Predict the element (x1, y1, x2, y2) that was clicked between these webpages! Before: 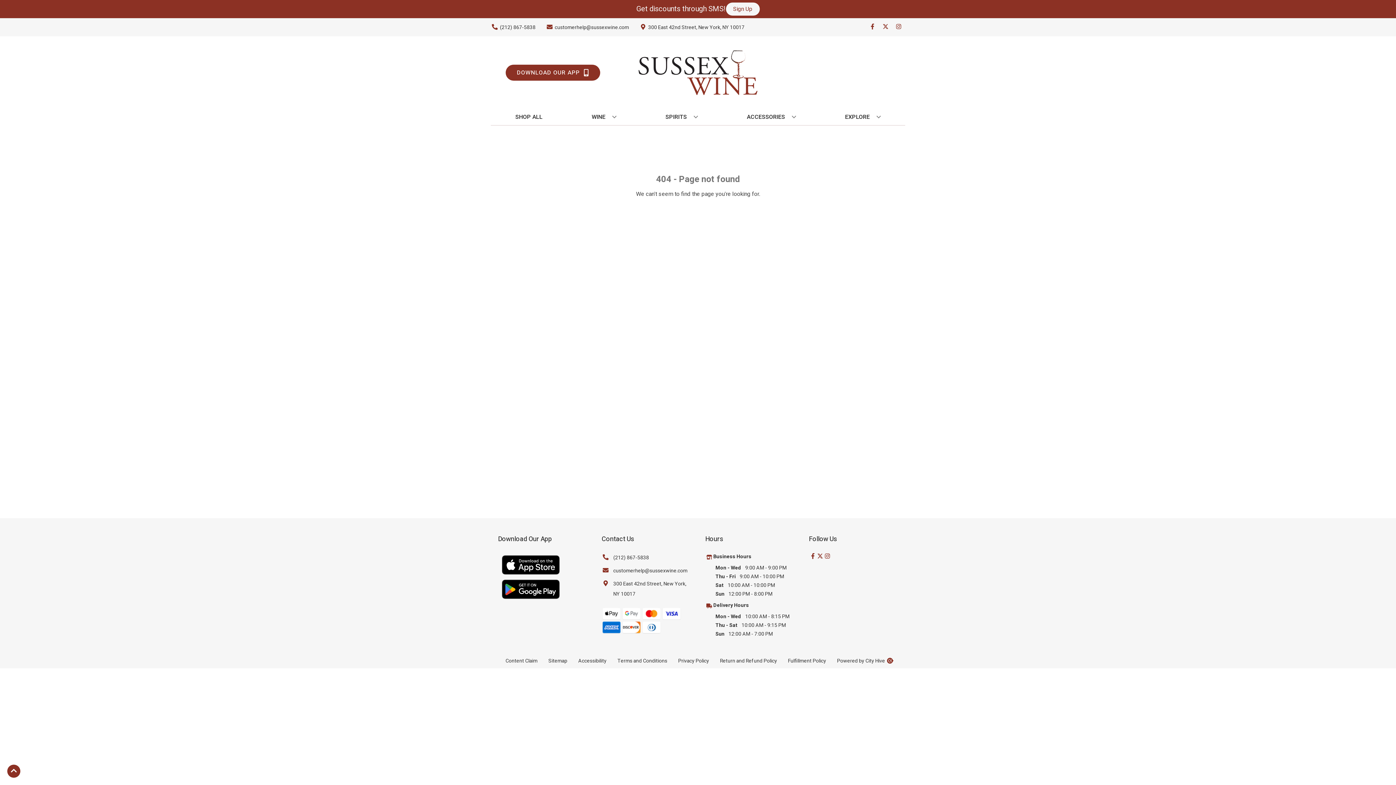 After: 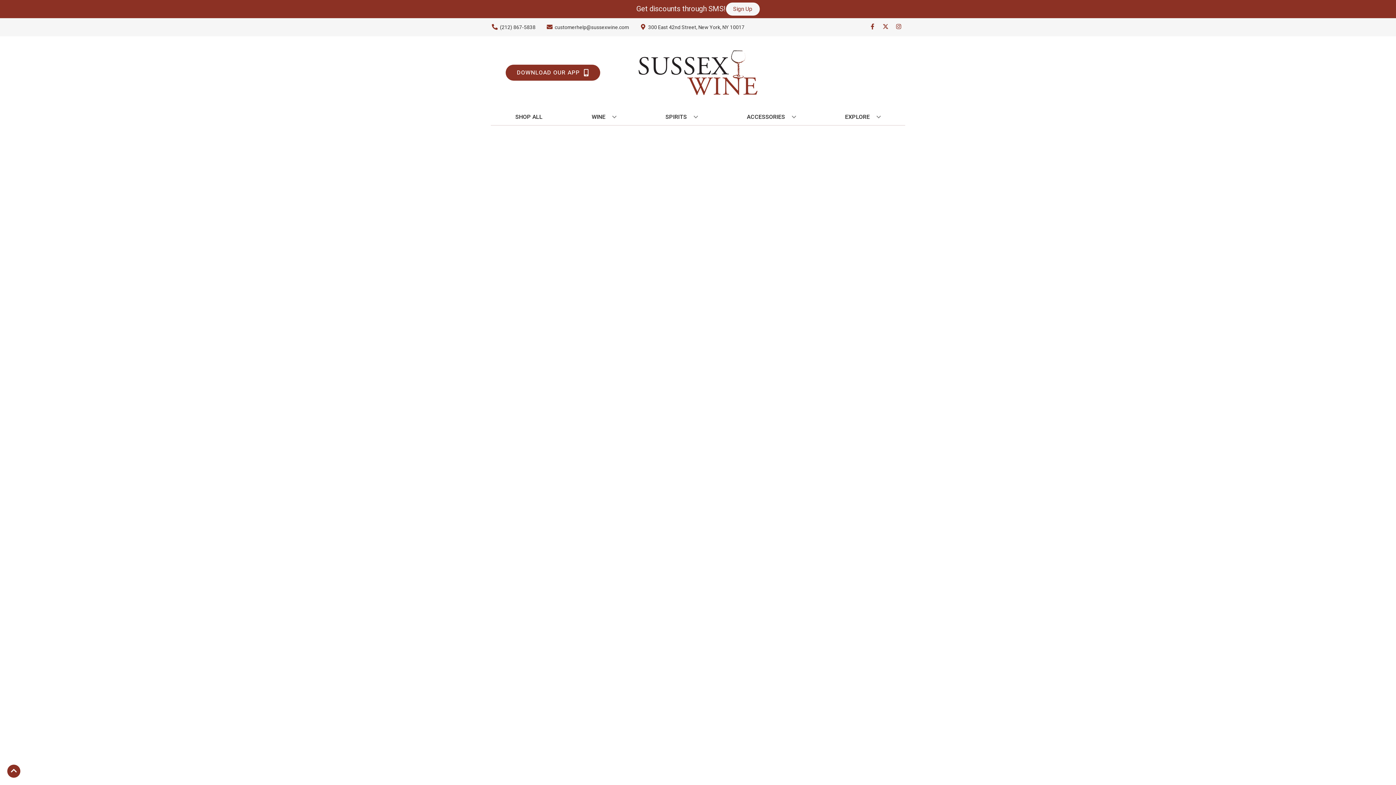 Action: label: ACCESSORIES bbox: (744, 109, 799, 125)